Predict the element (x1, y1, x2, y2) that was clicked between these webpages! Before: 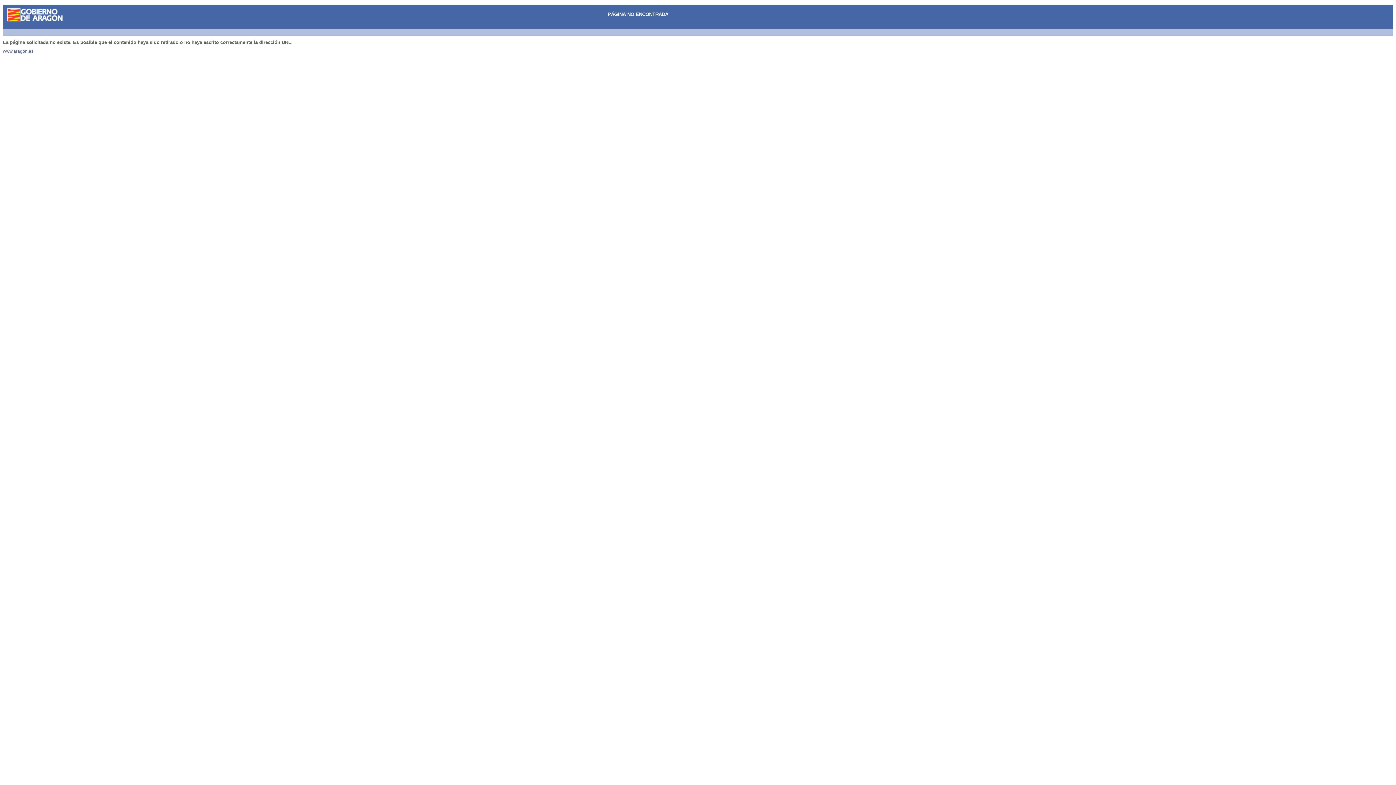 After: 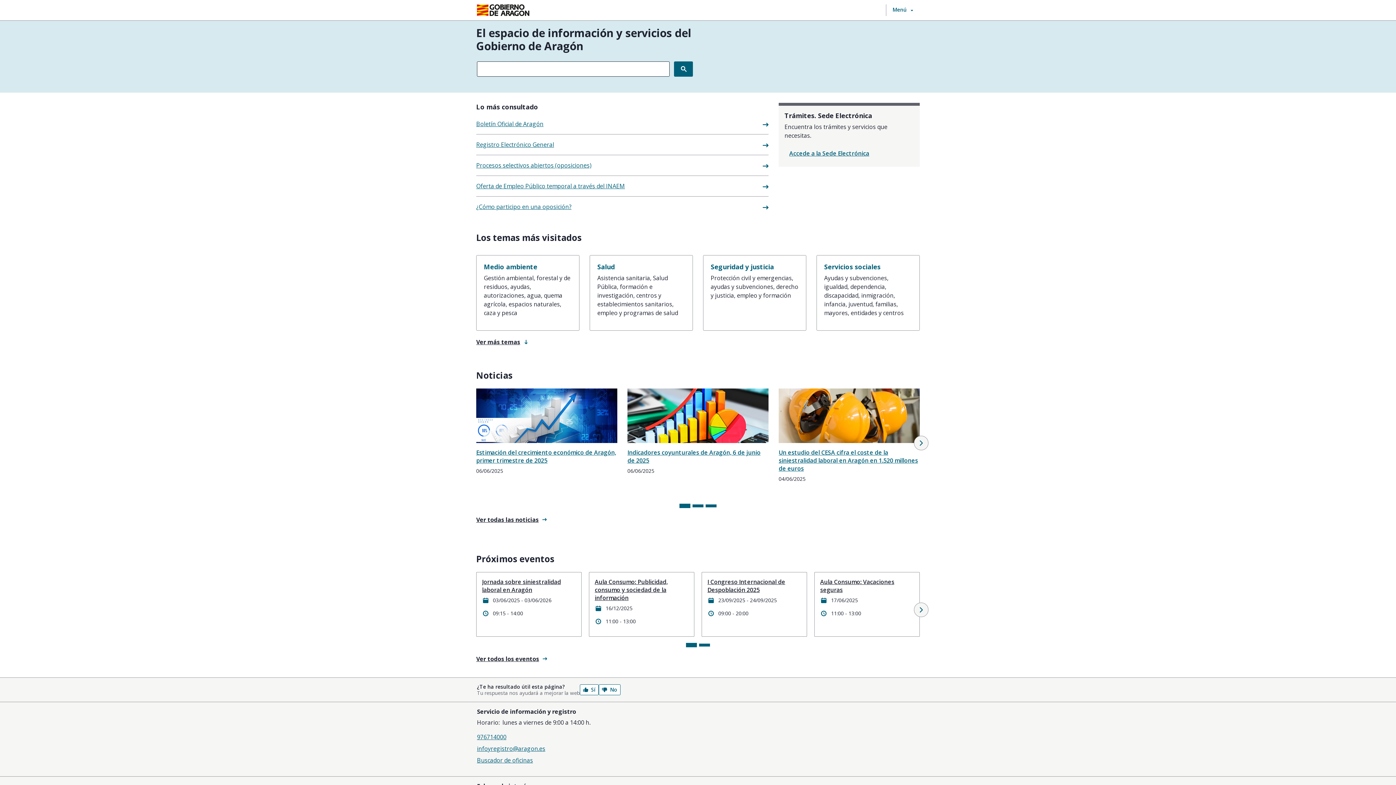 Action: label: www.aragon.es bbox: (2, 48, 33, 53)